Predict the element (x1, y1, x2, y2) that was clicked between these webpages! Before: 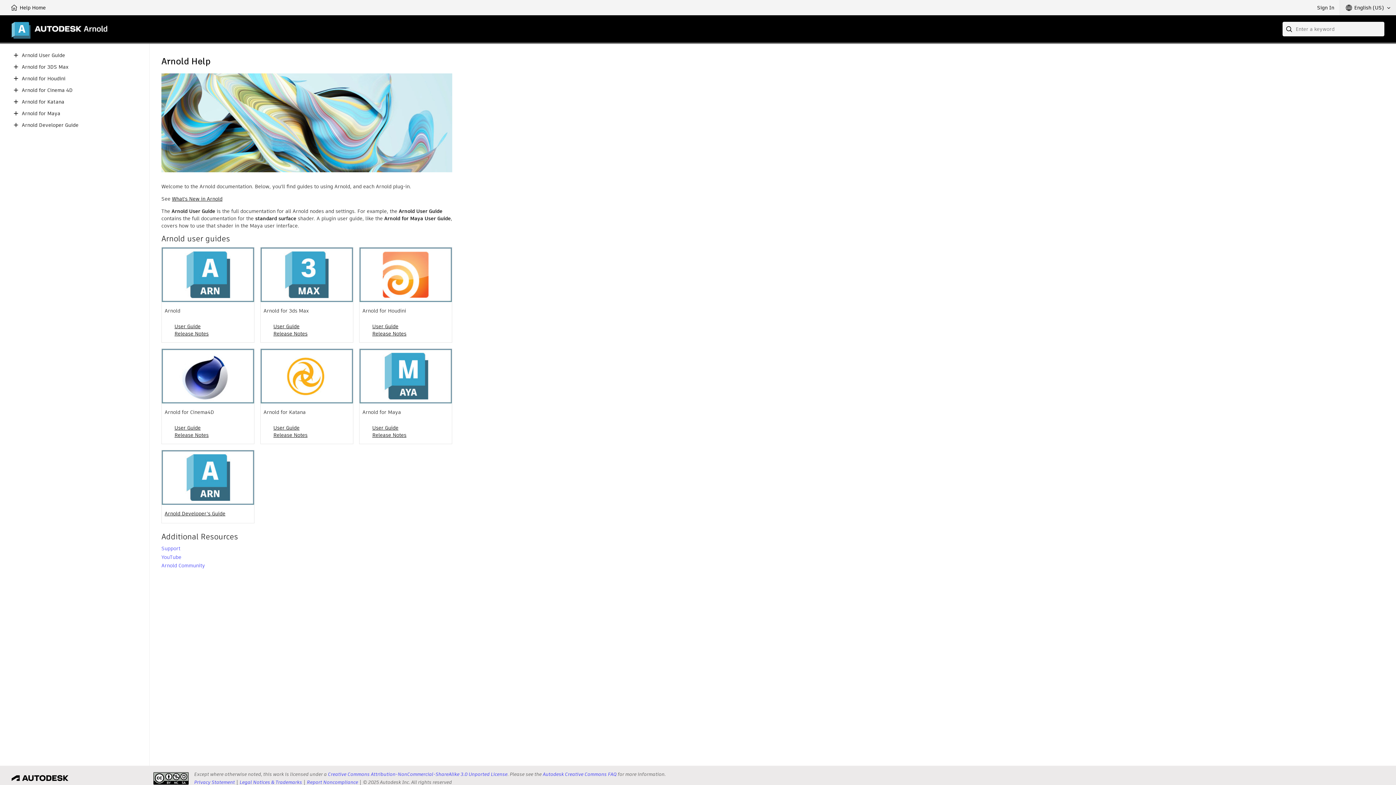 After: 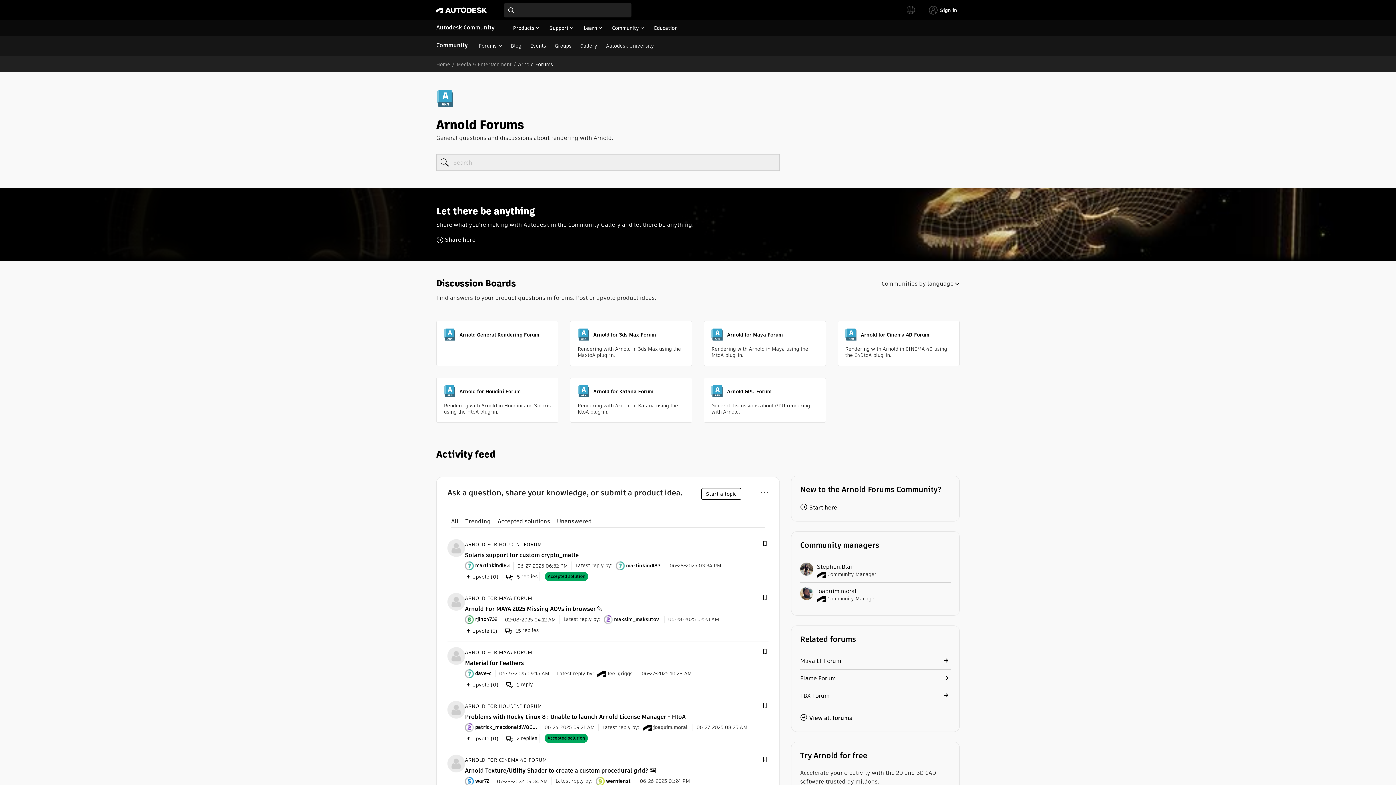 Action: label: Support bbox: (161, 545, 180, 552)